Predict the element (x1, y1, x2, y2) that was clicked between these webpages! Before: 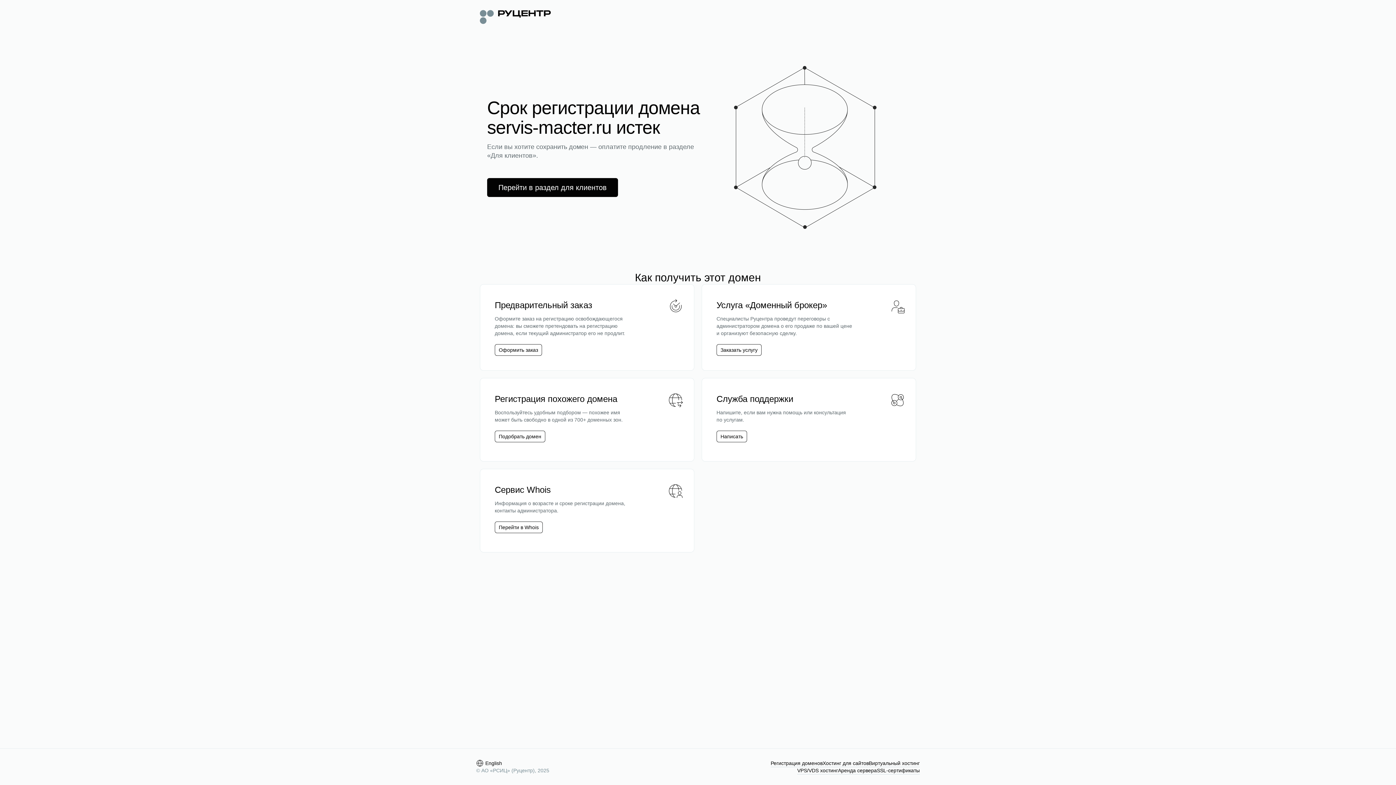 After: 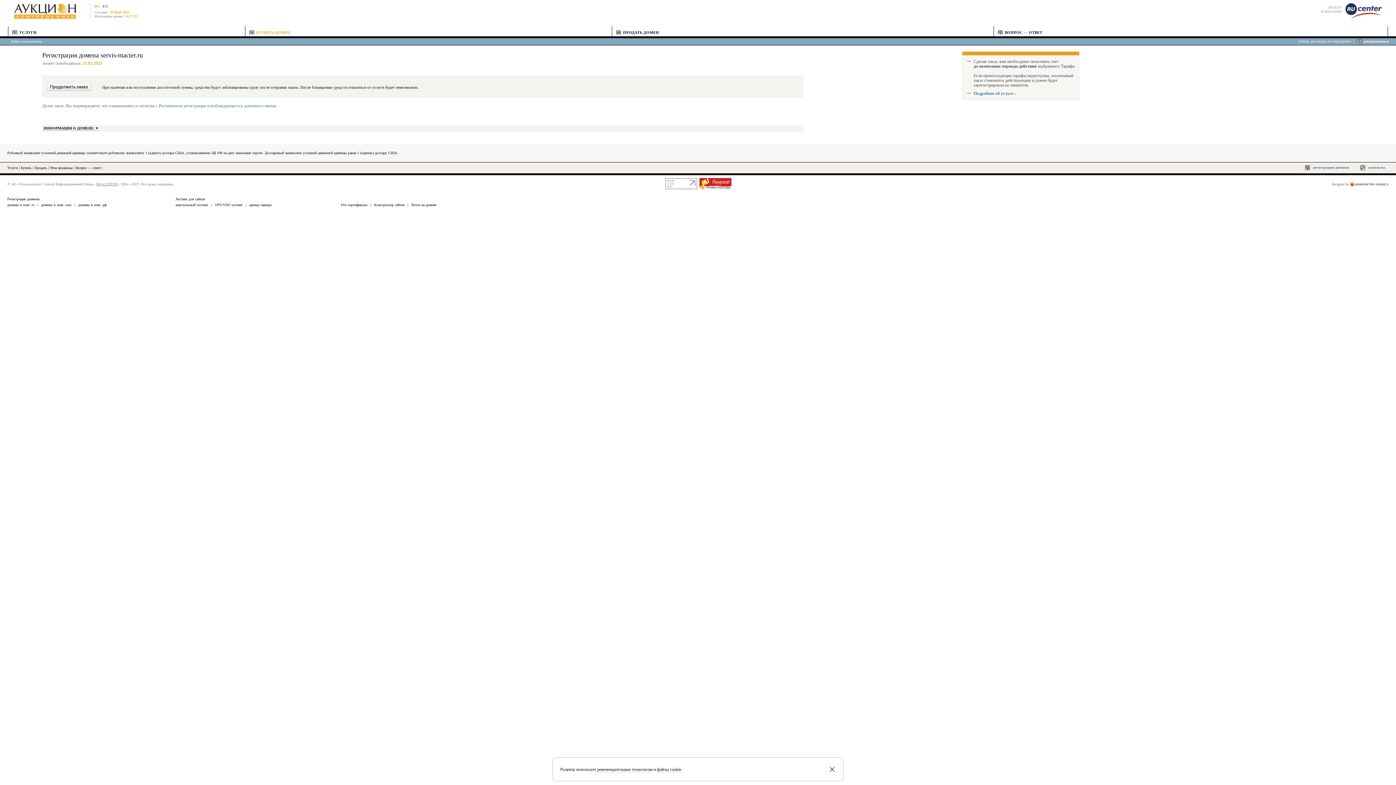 Action: label: Оформить заказ bbox: (494, 344, 542, 356)